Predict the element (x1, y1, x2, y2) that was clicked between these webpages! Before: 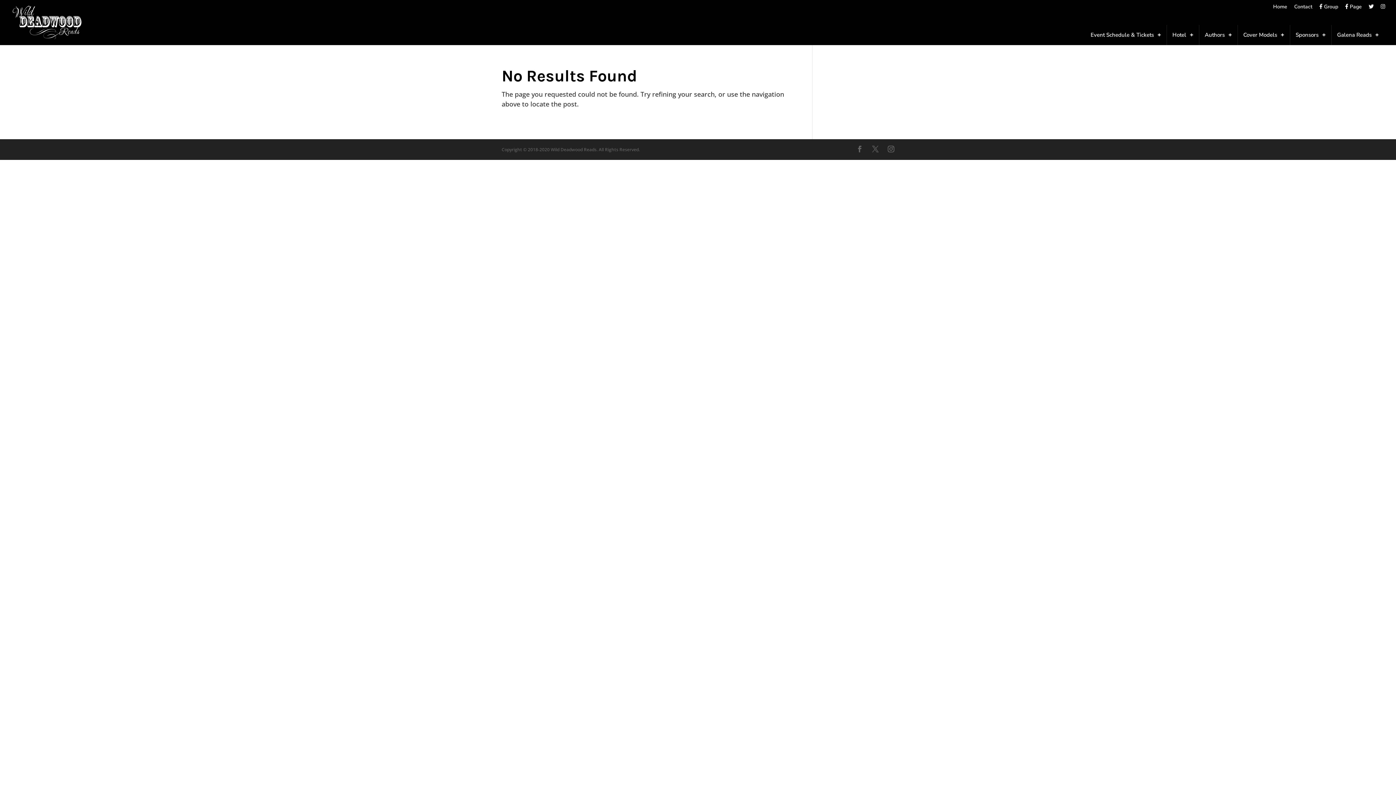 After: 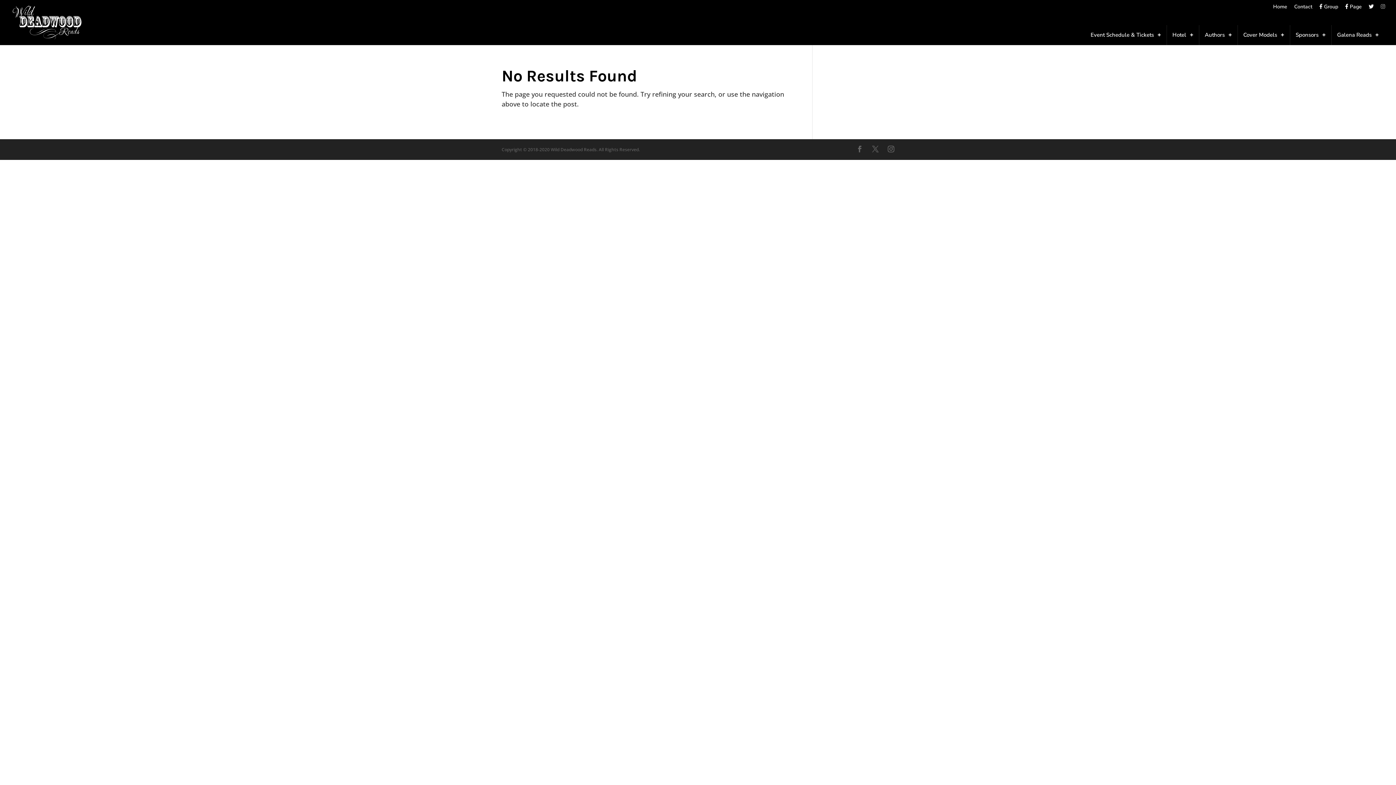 Action: bbox: (1381, 3, 1385, 13)